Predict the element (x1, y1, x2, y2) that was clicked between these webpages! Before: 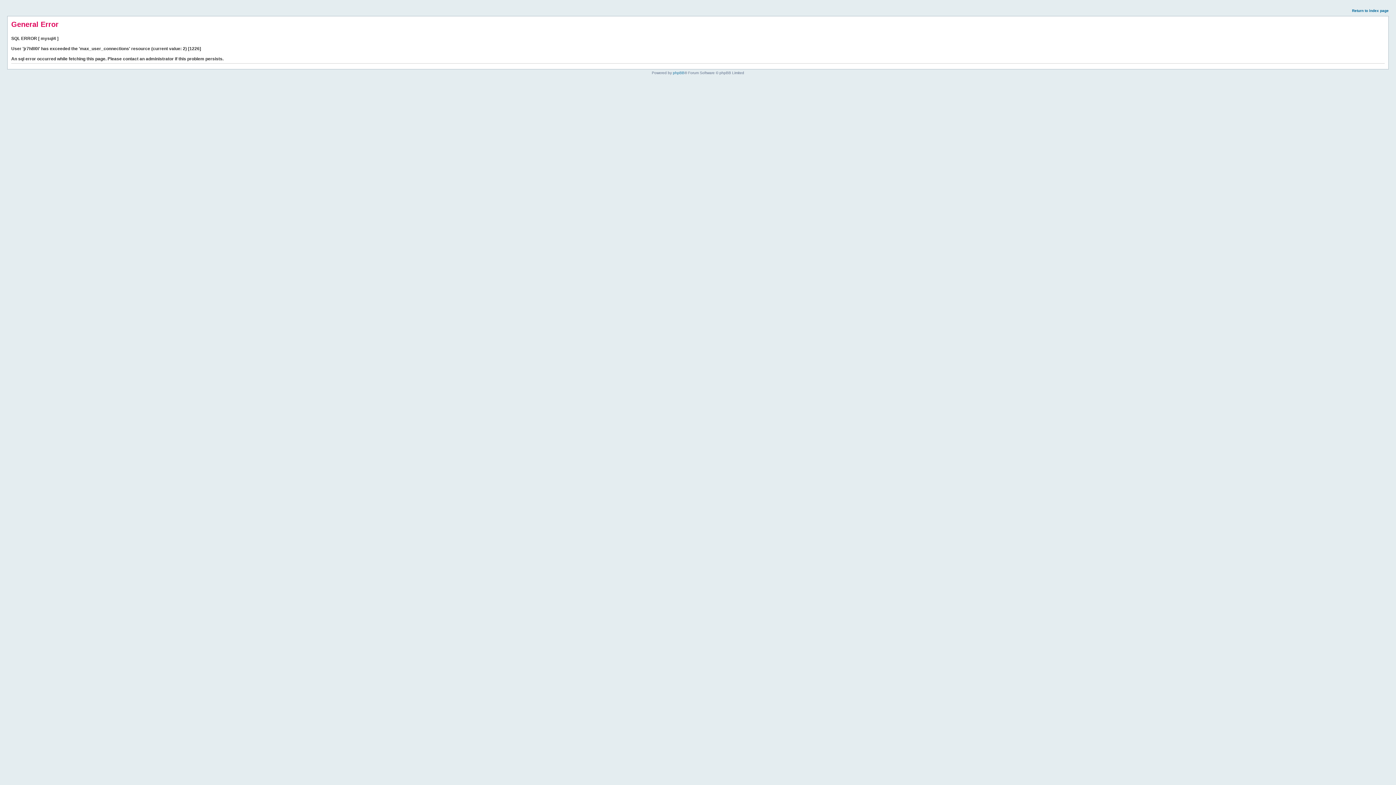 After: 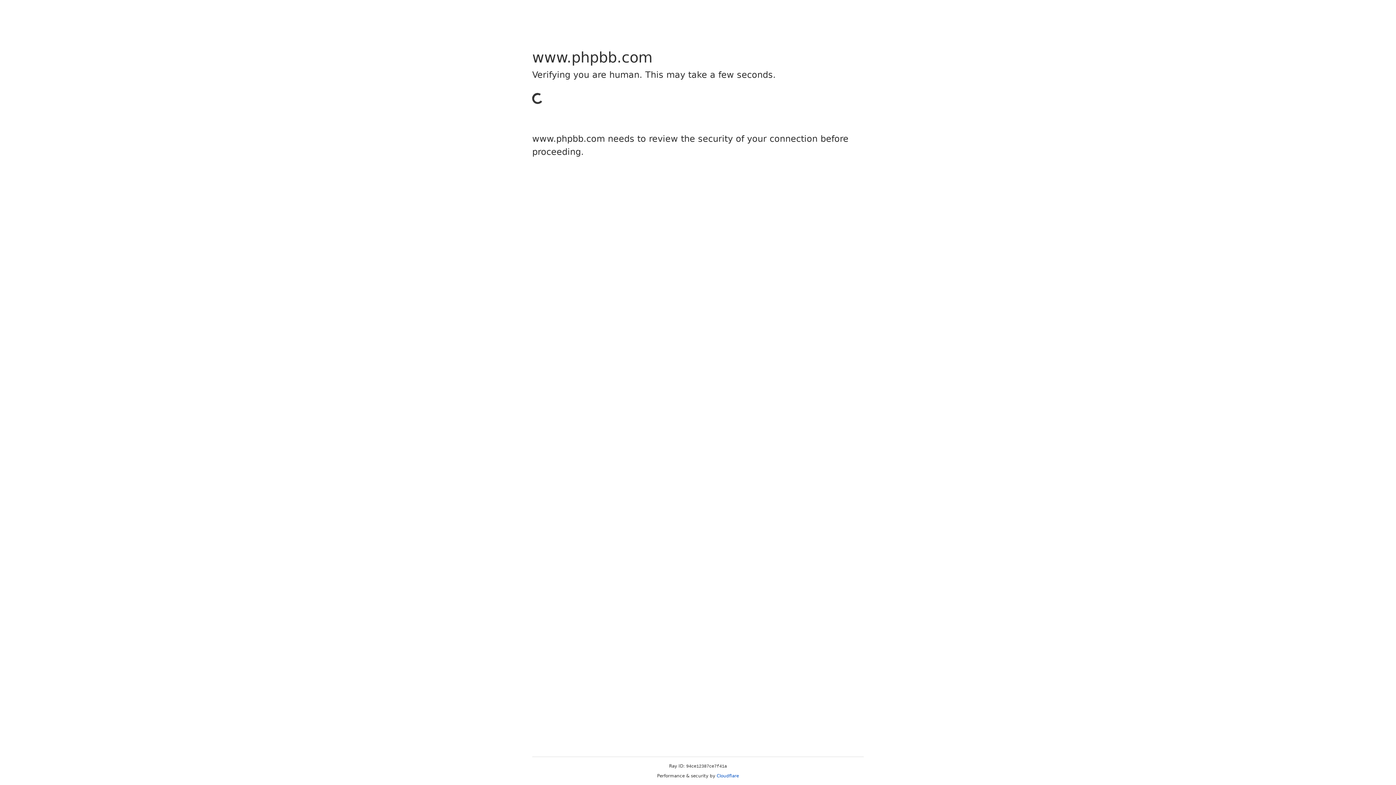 Action: label: phpBB bbox: (673, 70, 684, 74)